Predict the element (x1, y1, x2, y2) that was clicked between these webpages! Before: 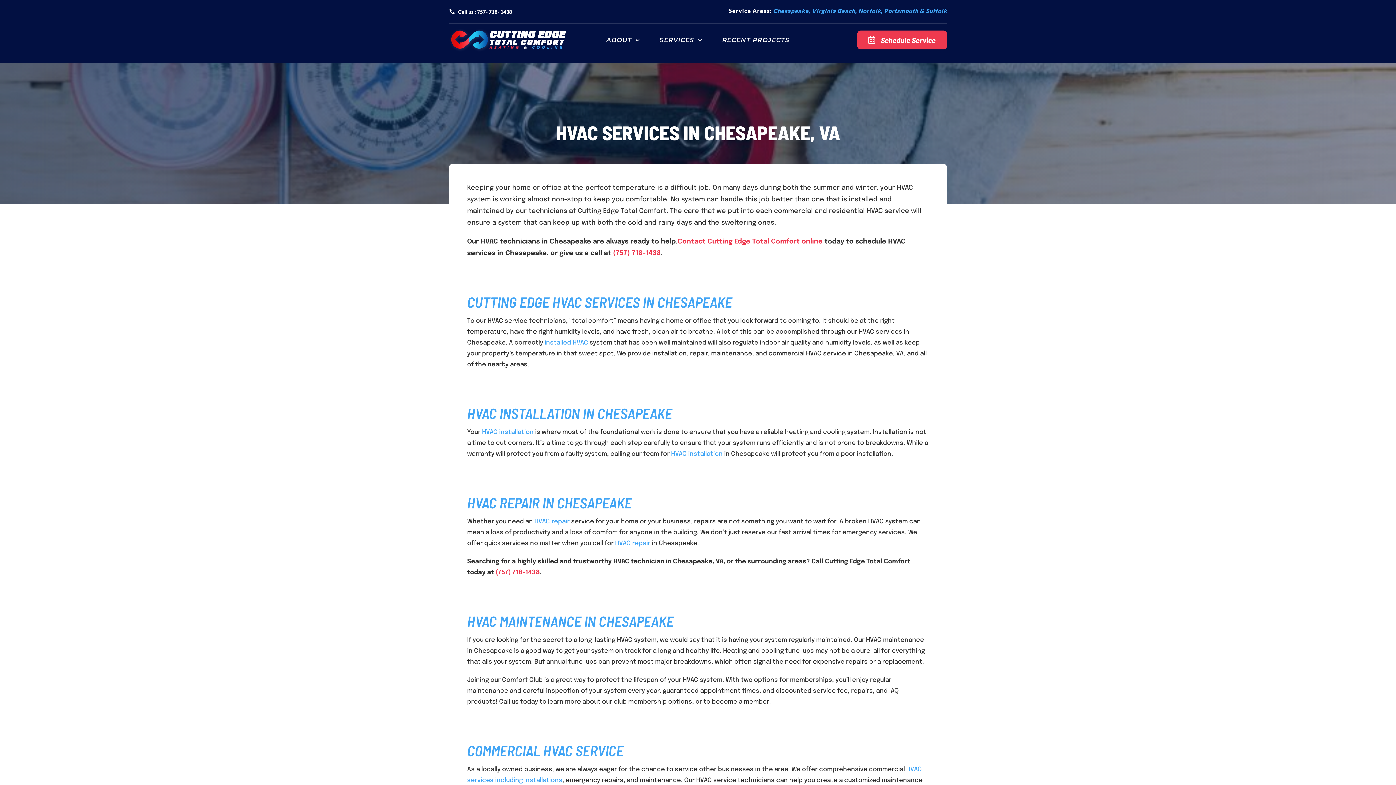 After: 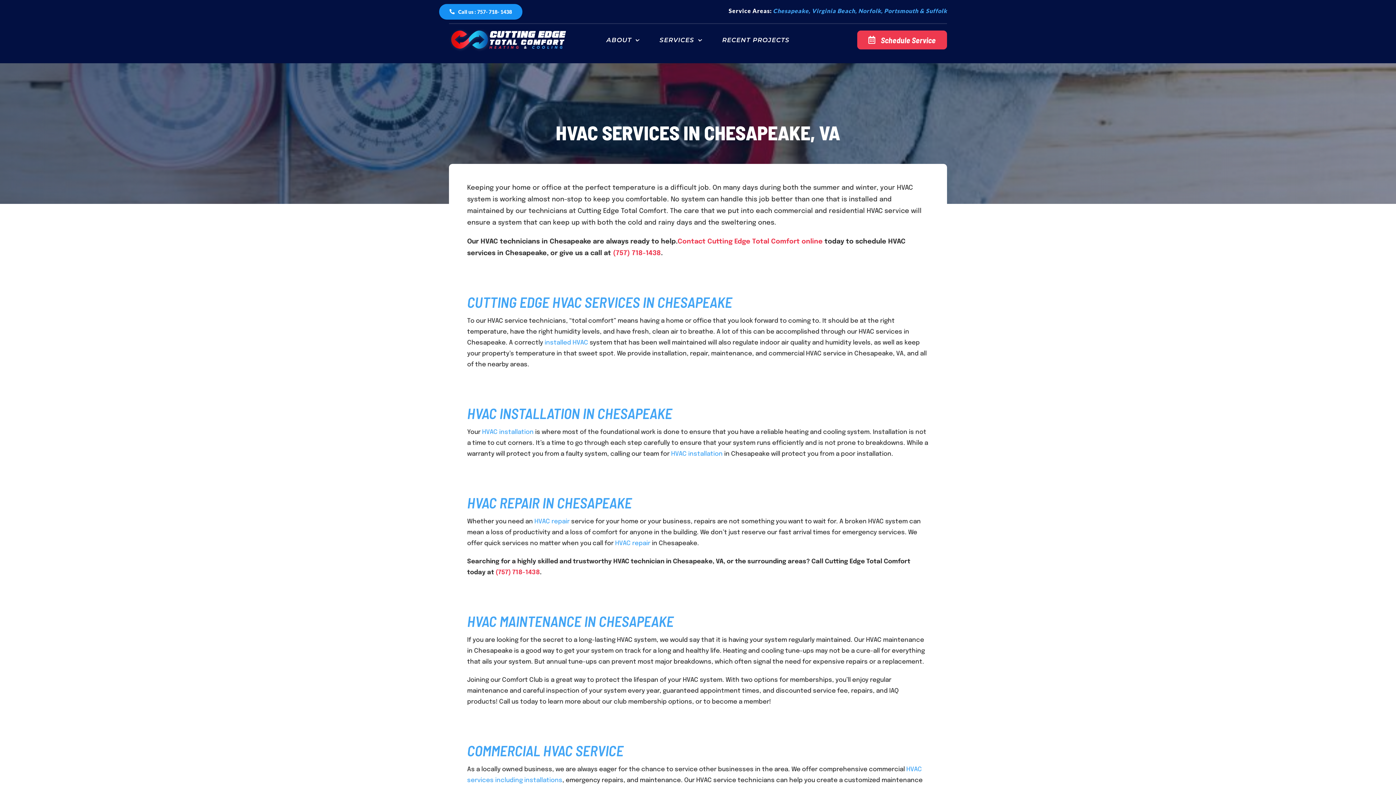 Action: label: Call us : 757- 718- 1438 bbox: (439, 3, 522, 19)